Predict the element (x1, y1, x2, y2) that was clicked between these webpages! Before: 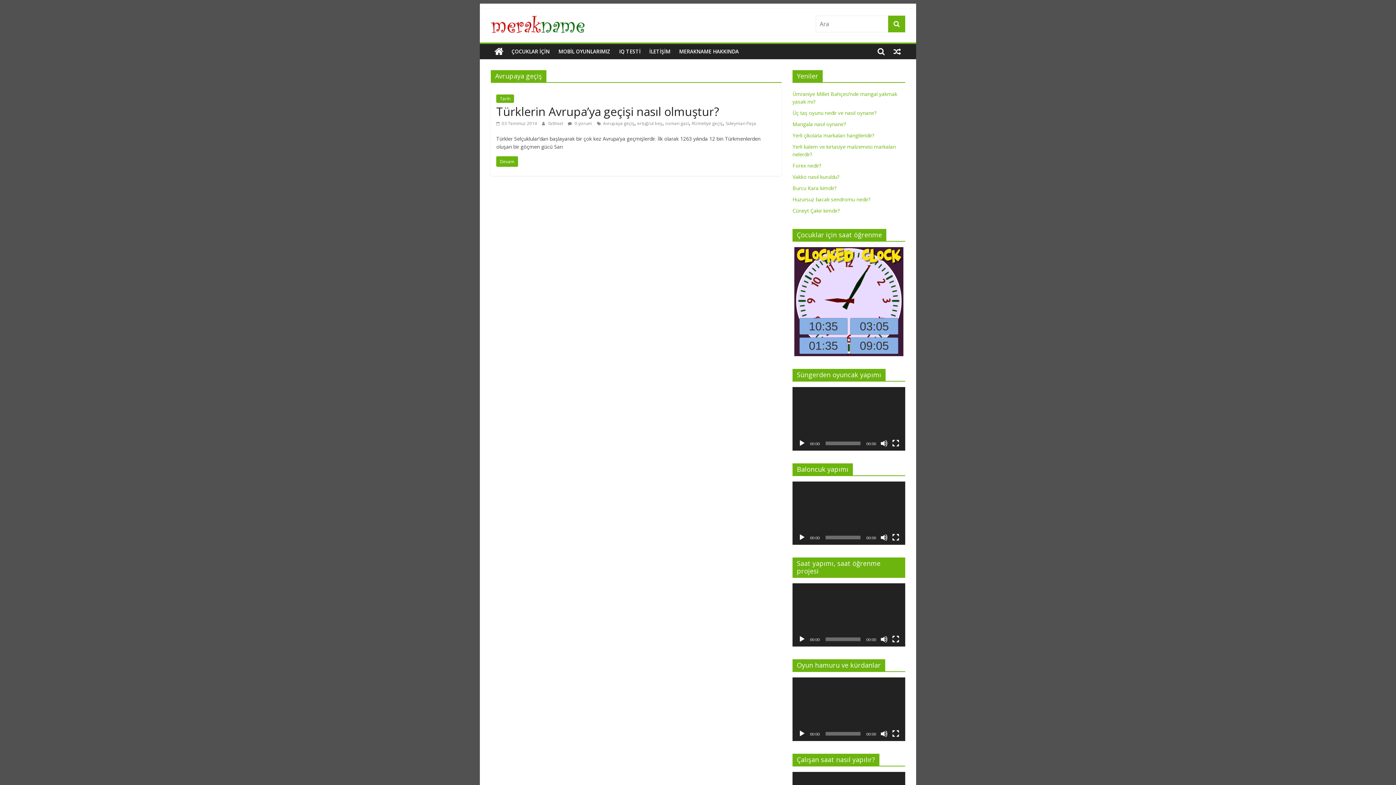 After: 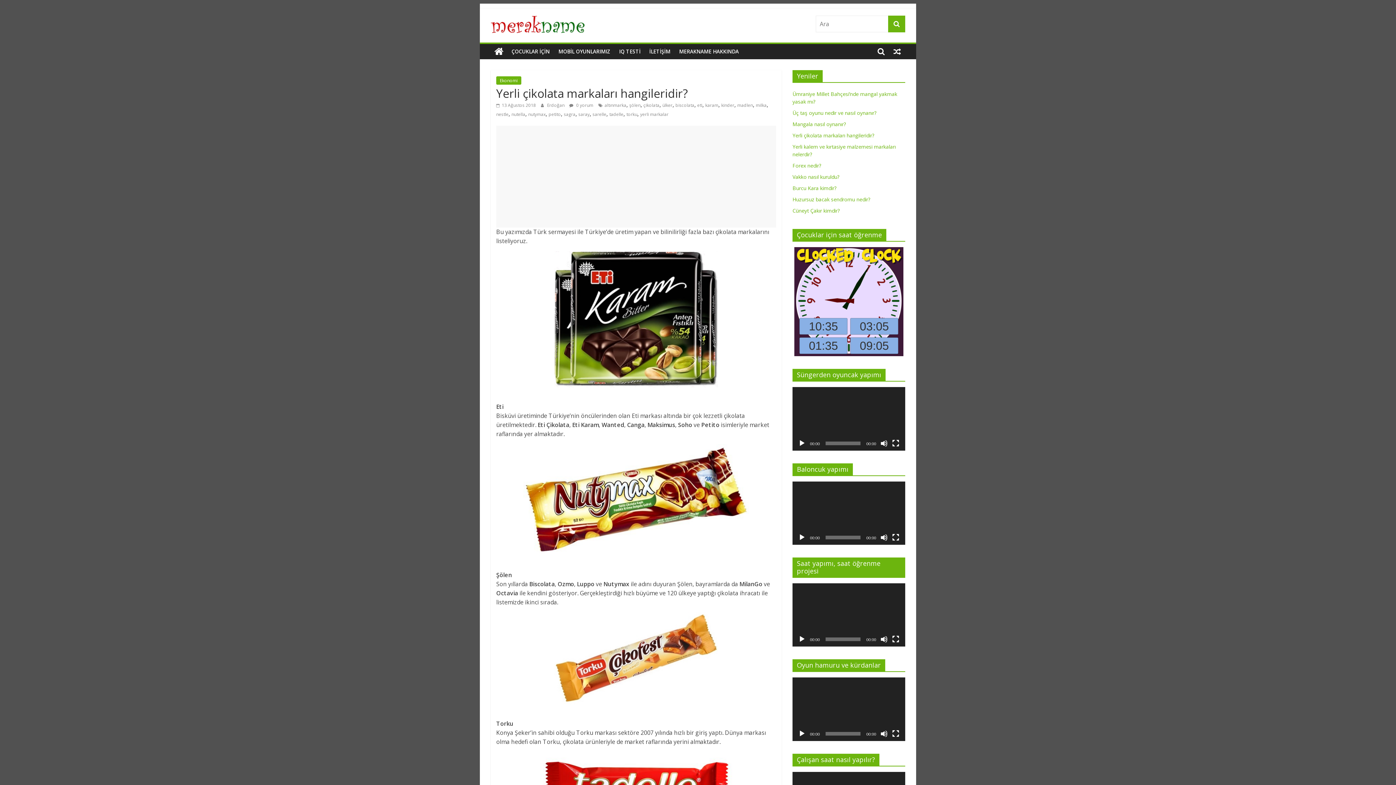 Action: bbox: (792, 132, 874, 139) label: Yerli çikolata markaları hangileridir?